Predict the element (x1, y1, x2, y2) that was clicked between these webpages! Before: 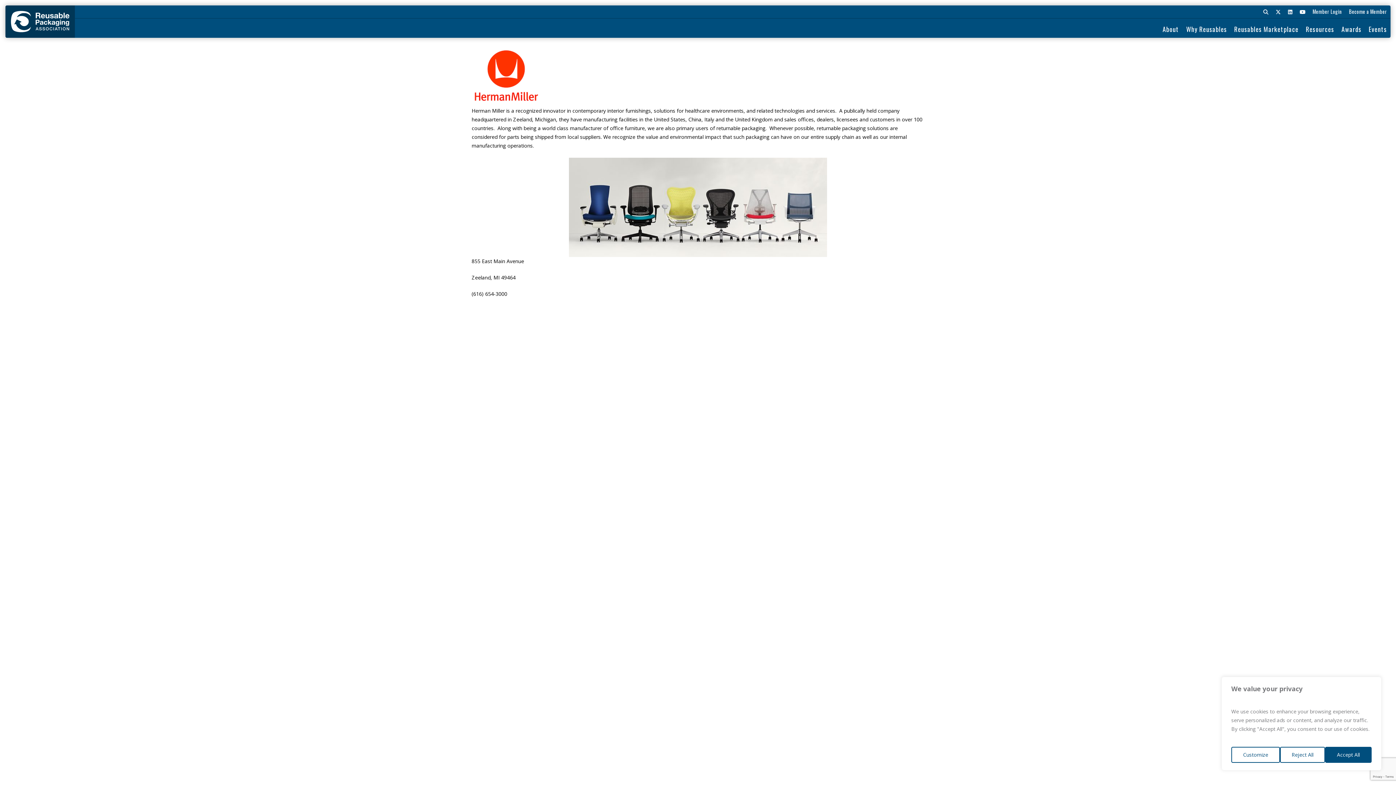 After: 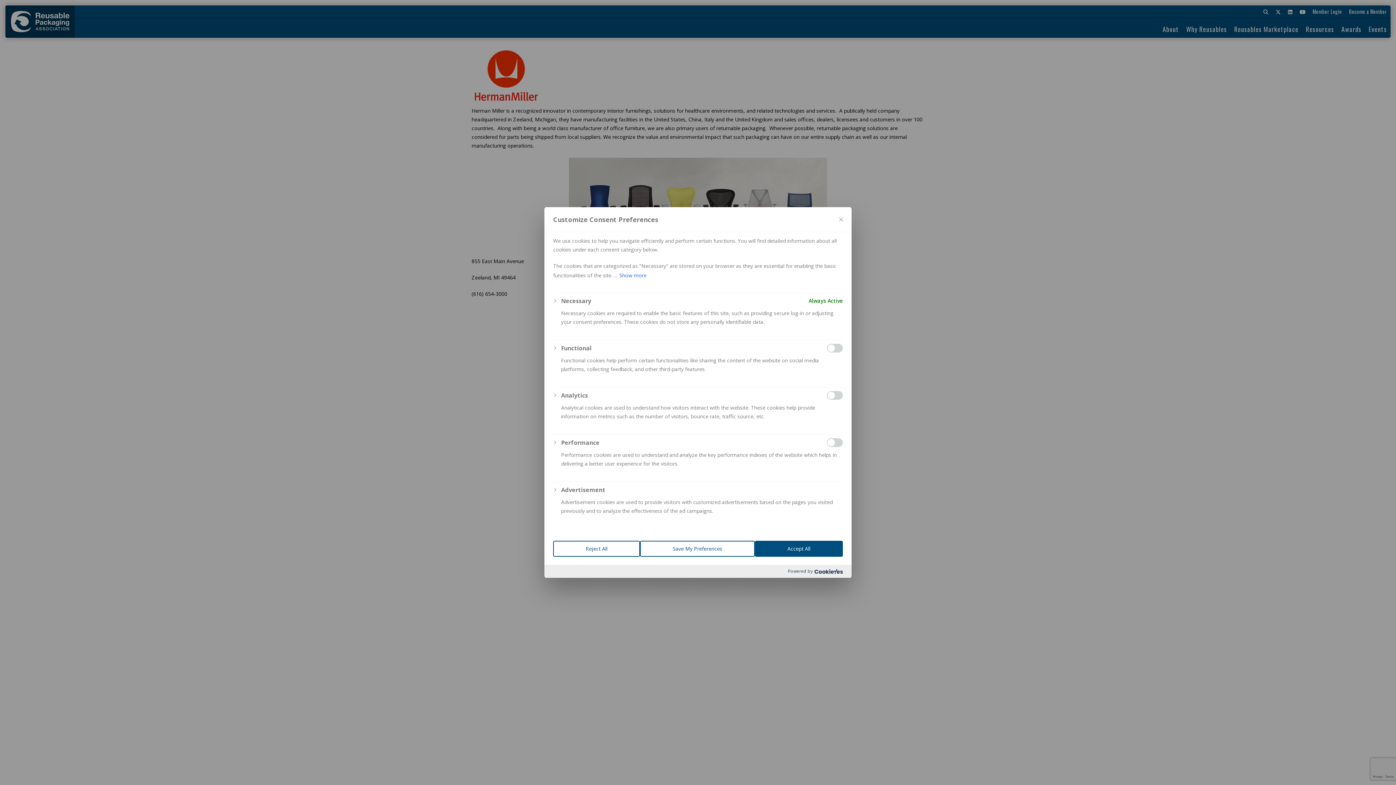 Action: label: Customize bbox: (1231, 747, 1280, 763)